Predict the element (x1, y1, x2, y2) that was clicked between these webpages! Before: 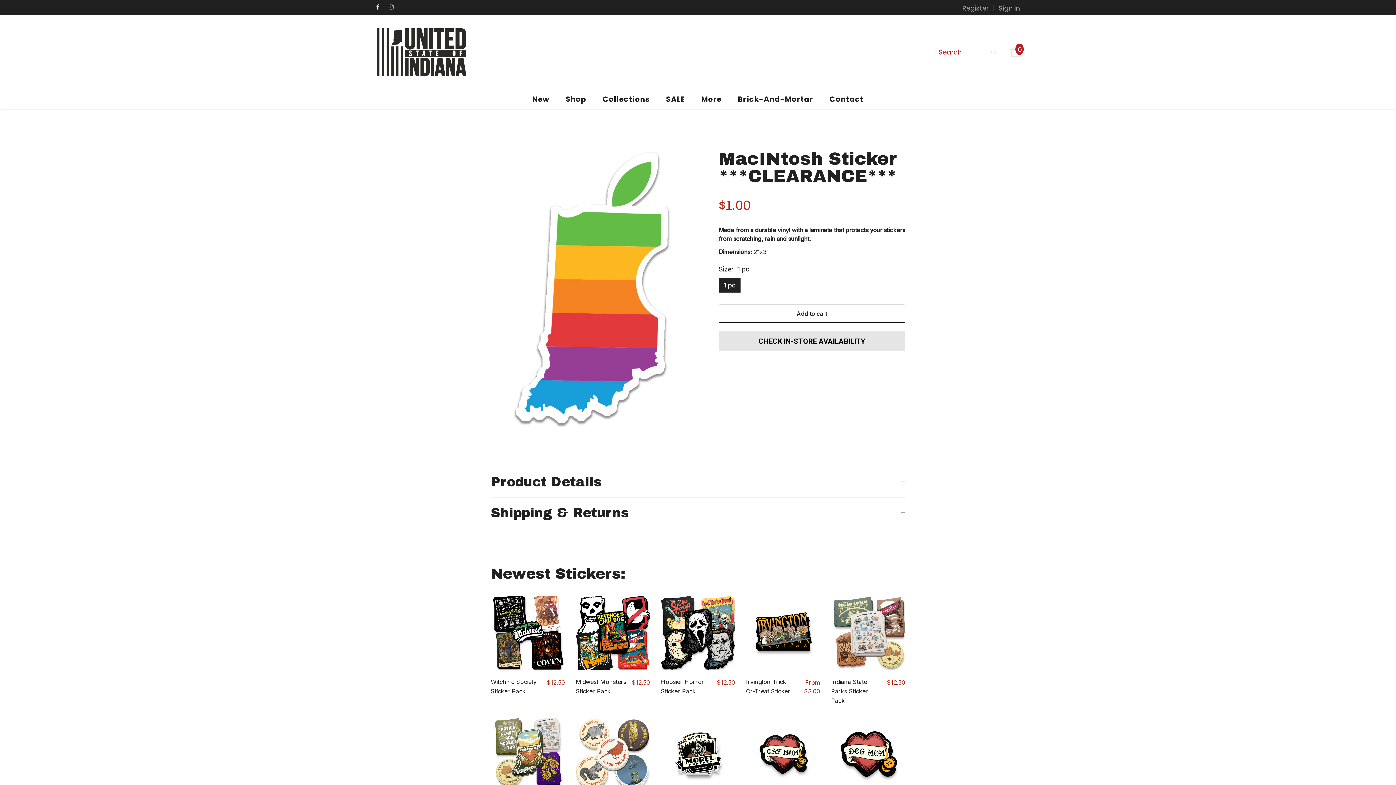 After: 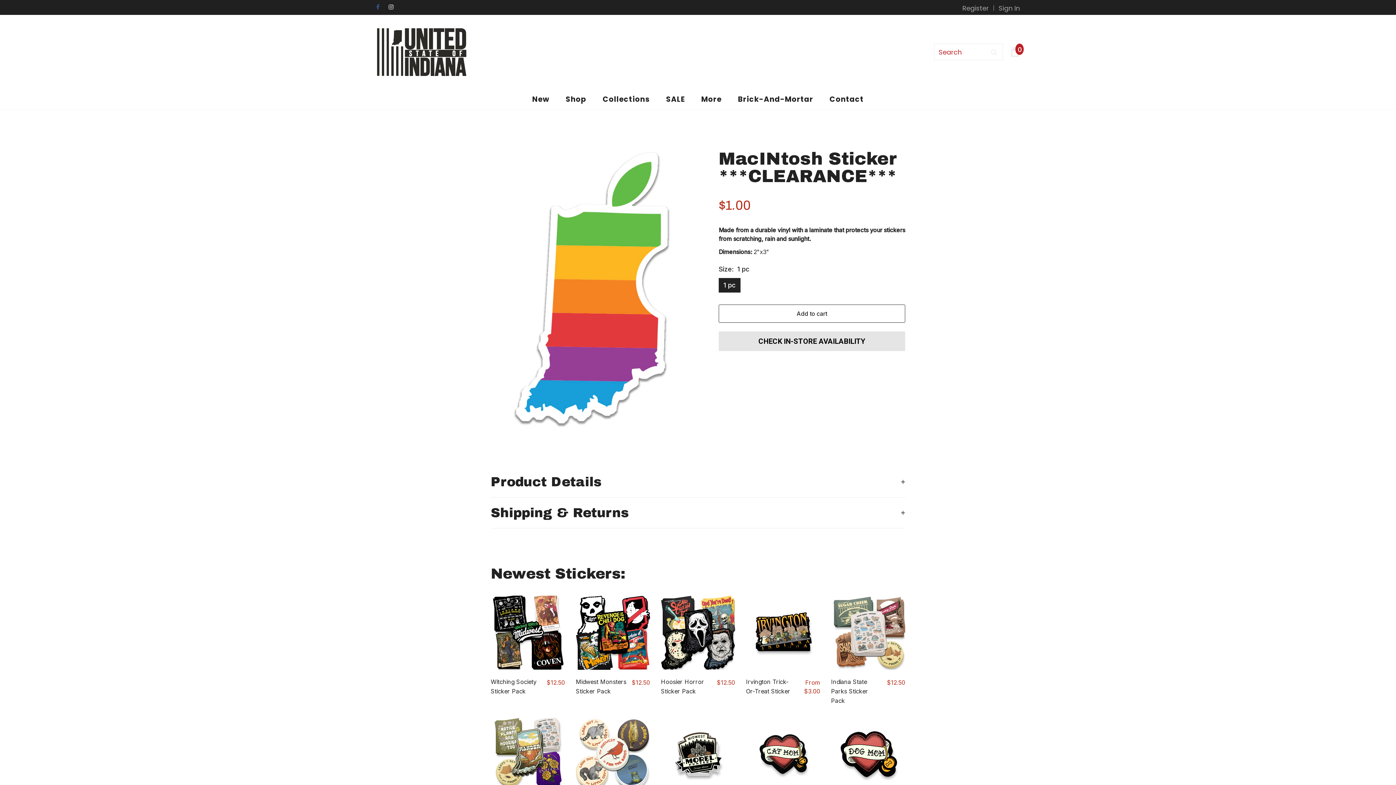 Action: bbox: (376, 2, 385, 11)